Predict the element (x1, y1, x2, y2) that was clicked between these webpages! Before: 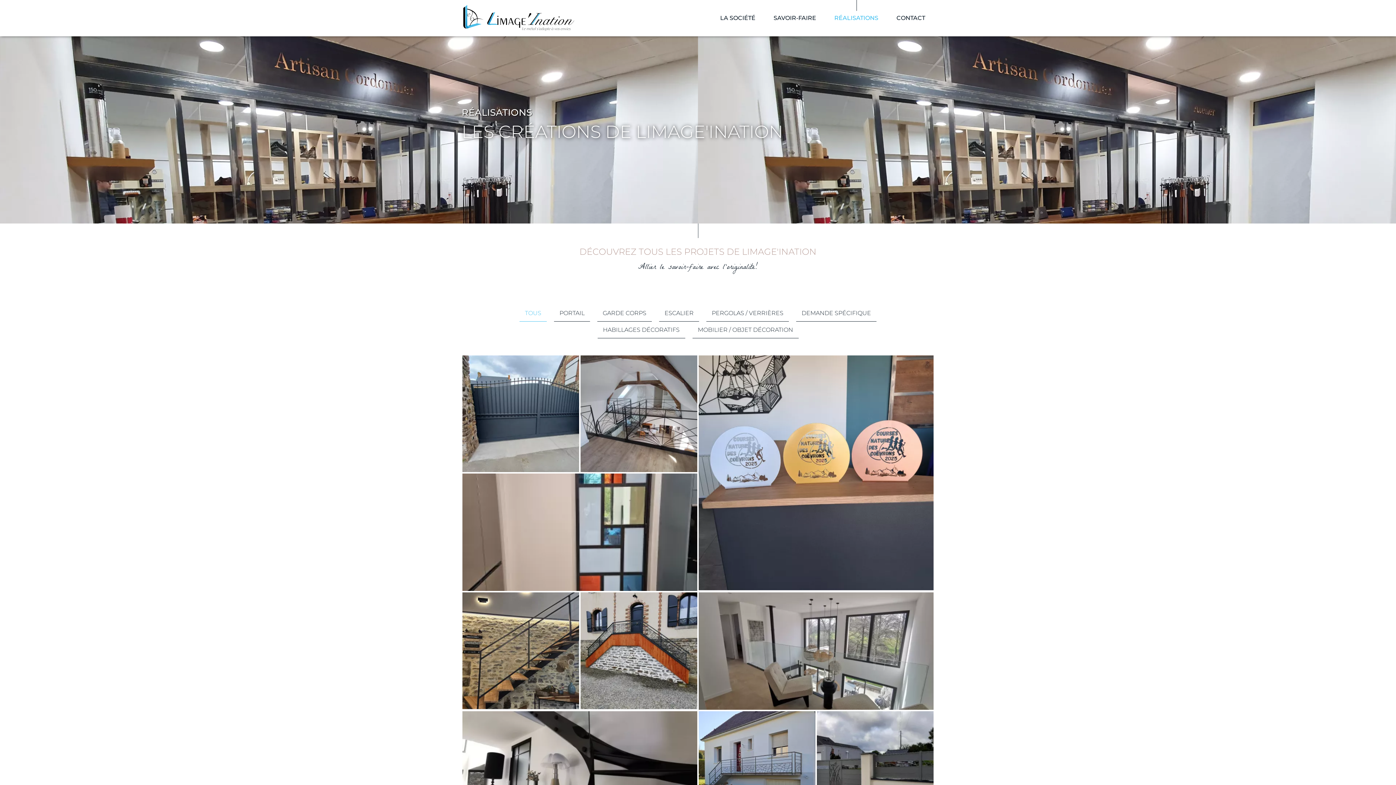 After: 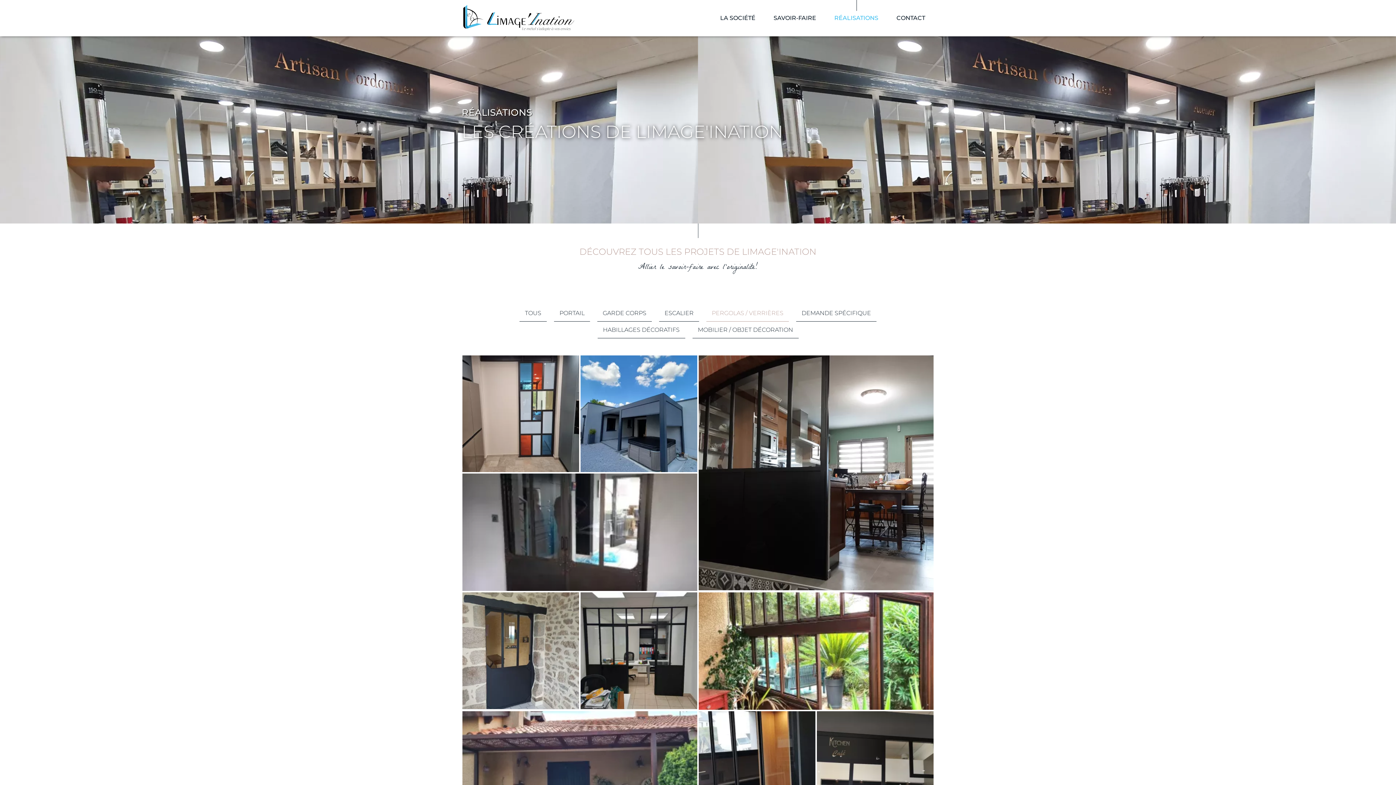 Action: bbox: (706, 305, 789, 321) label: PERGOLAS / VERRIÈRES